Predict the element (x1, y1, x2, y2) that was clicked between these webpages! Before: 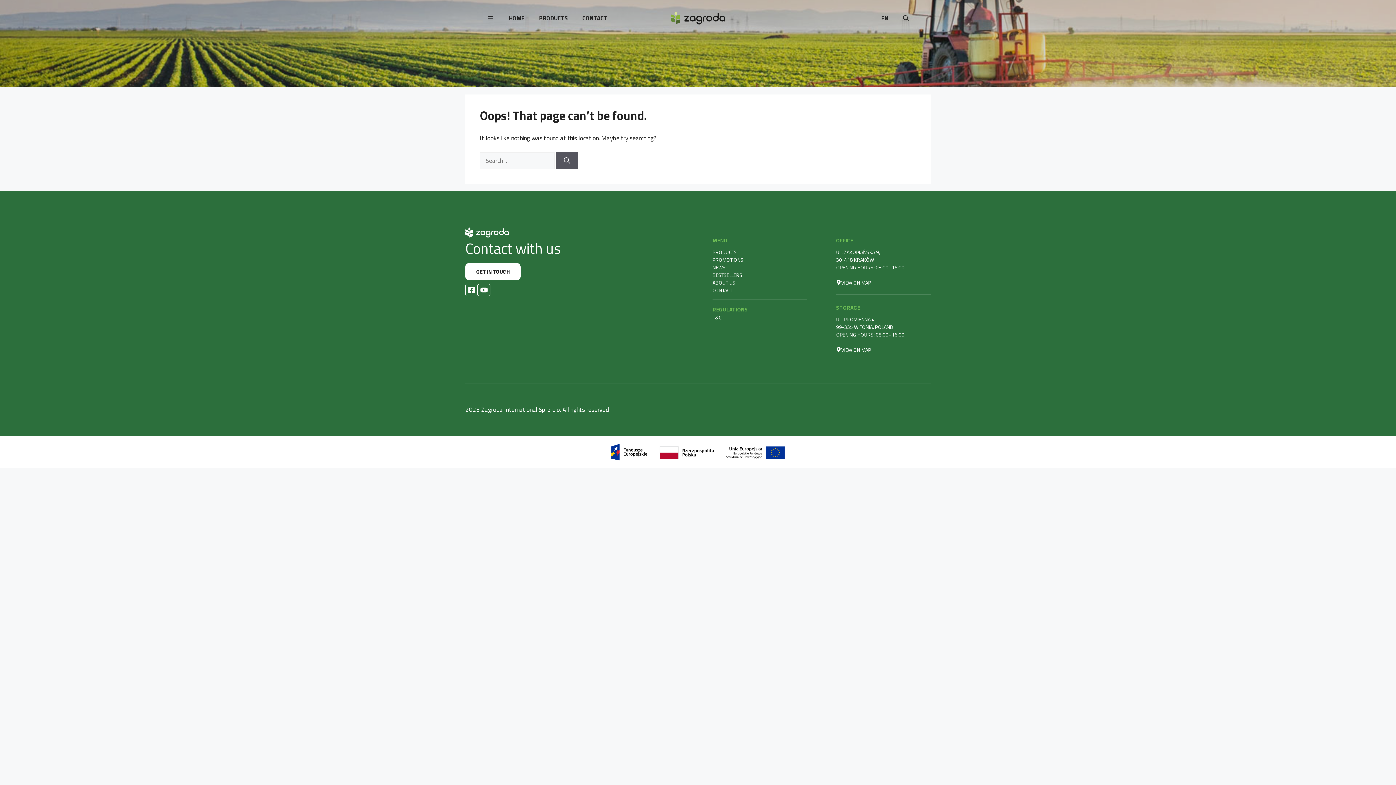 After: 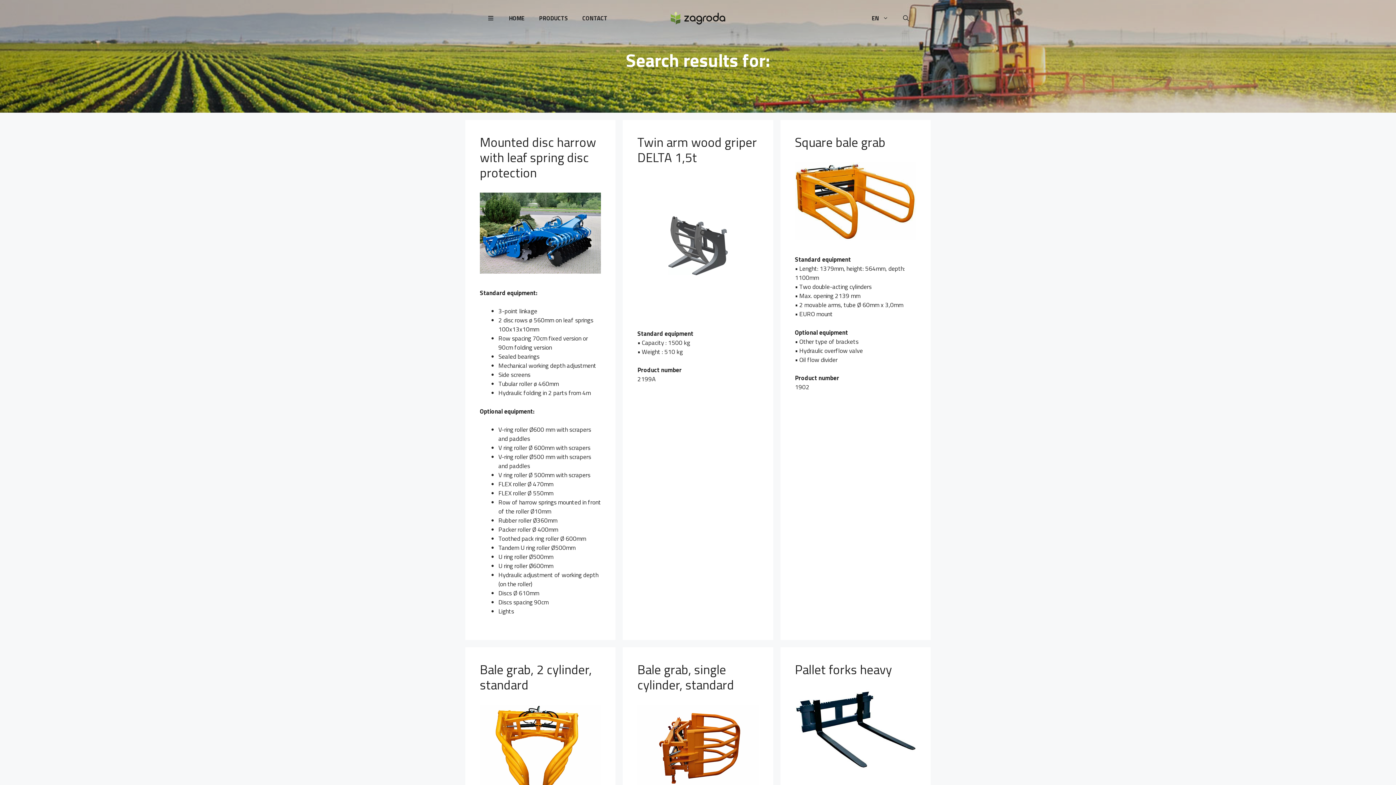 Action: label: Search bbox: (556, 152, 577, 169)